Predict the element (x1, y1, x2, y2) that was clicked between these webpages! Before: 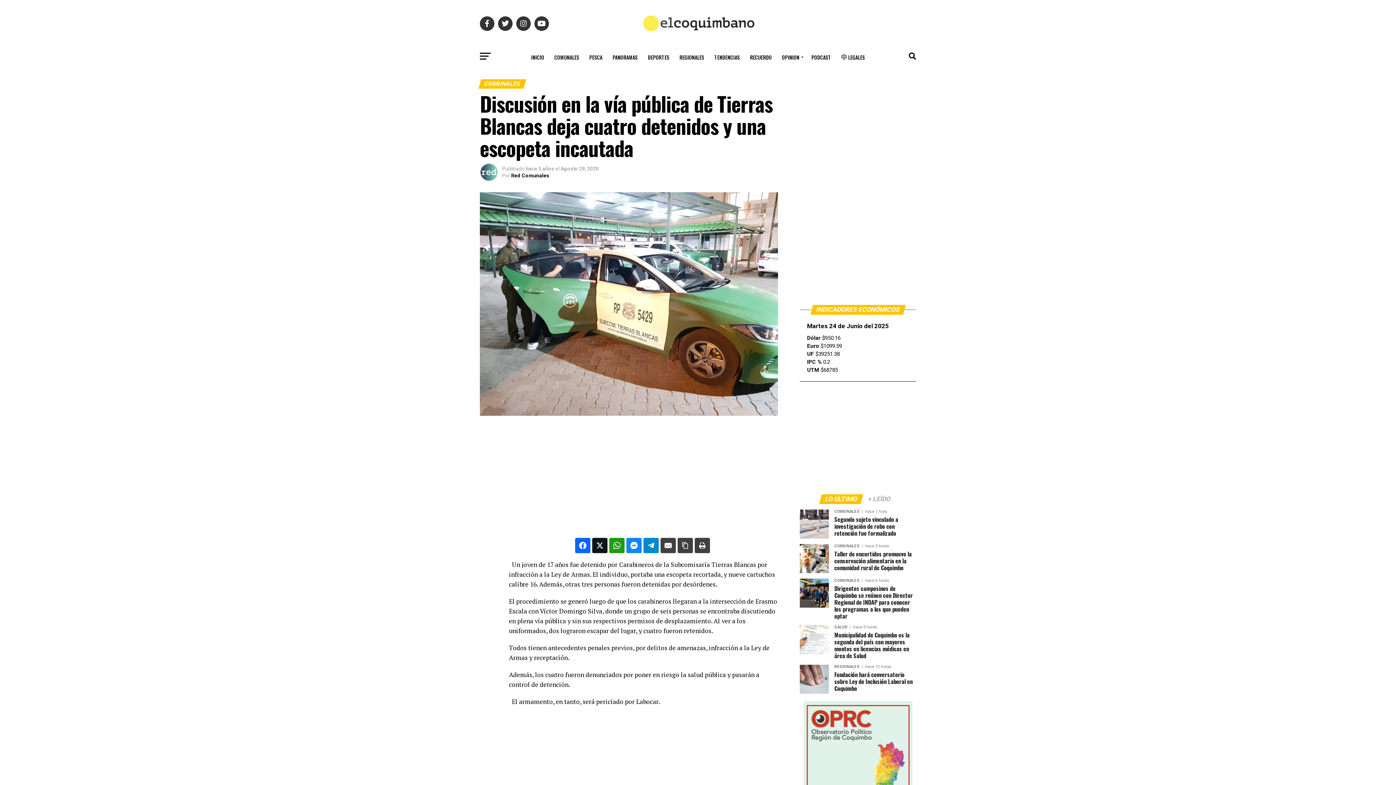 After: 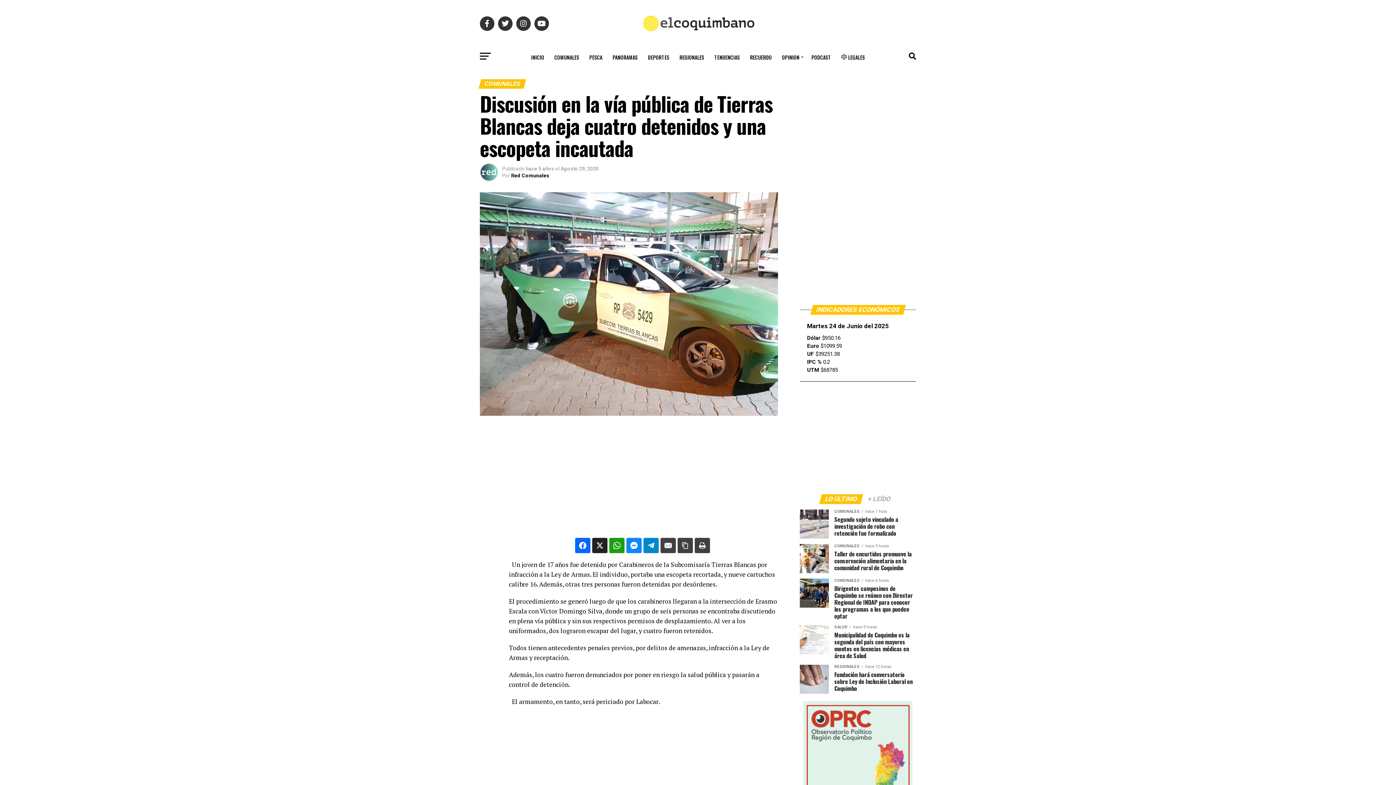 Action: bbox: (592, 538, 607, 553)